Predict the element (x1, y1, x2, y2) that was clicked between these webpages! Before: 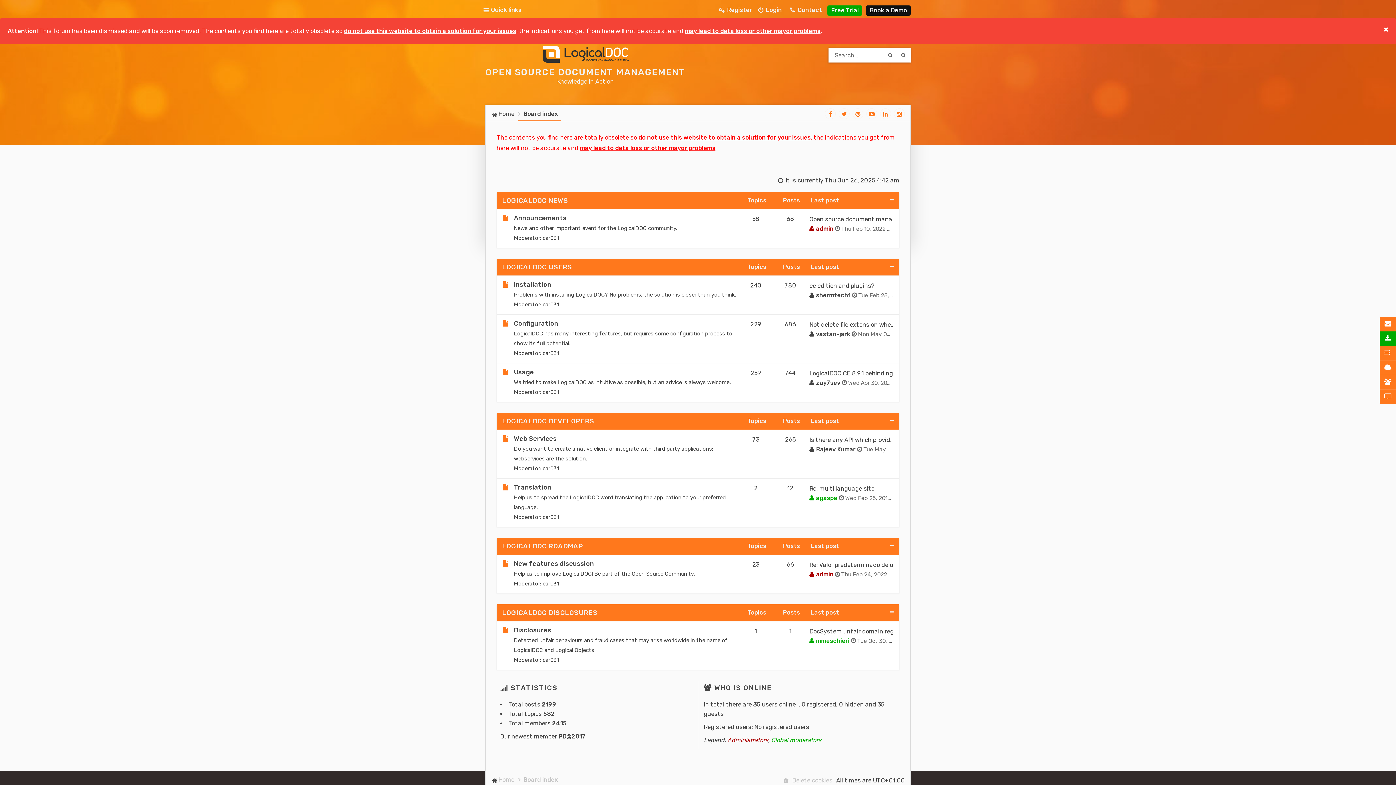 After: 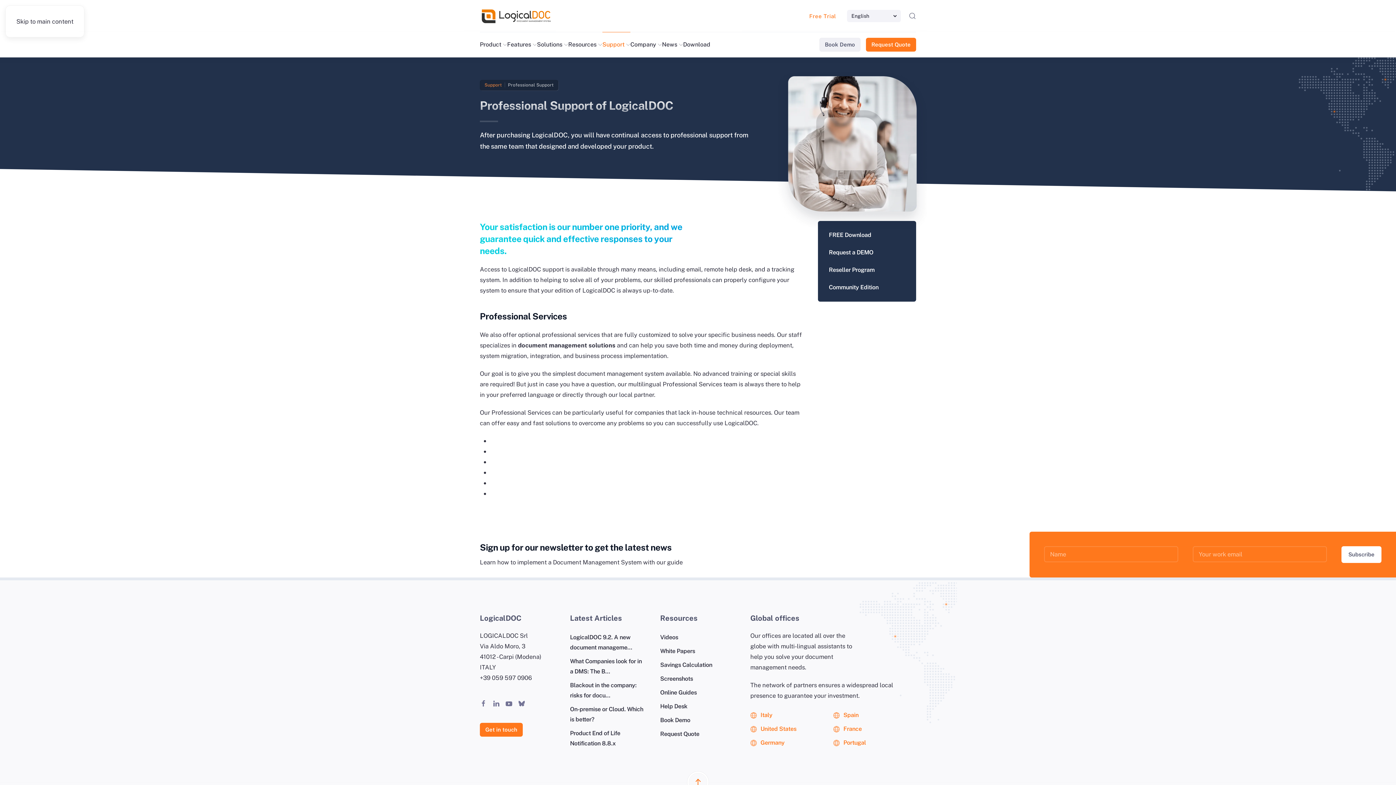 Action: bbox: (1380, 346, 1396, 360) label: Professional